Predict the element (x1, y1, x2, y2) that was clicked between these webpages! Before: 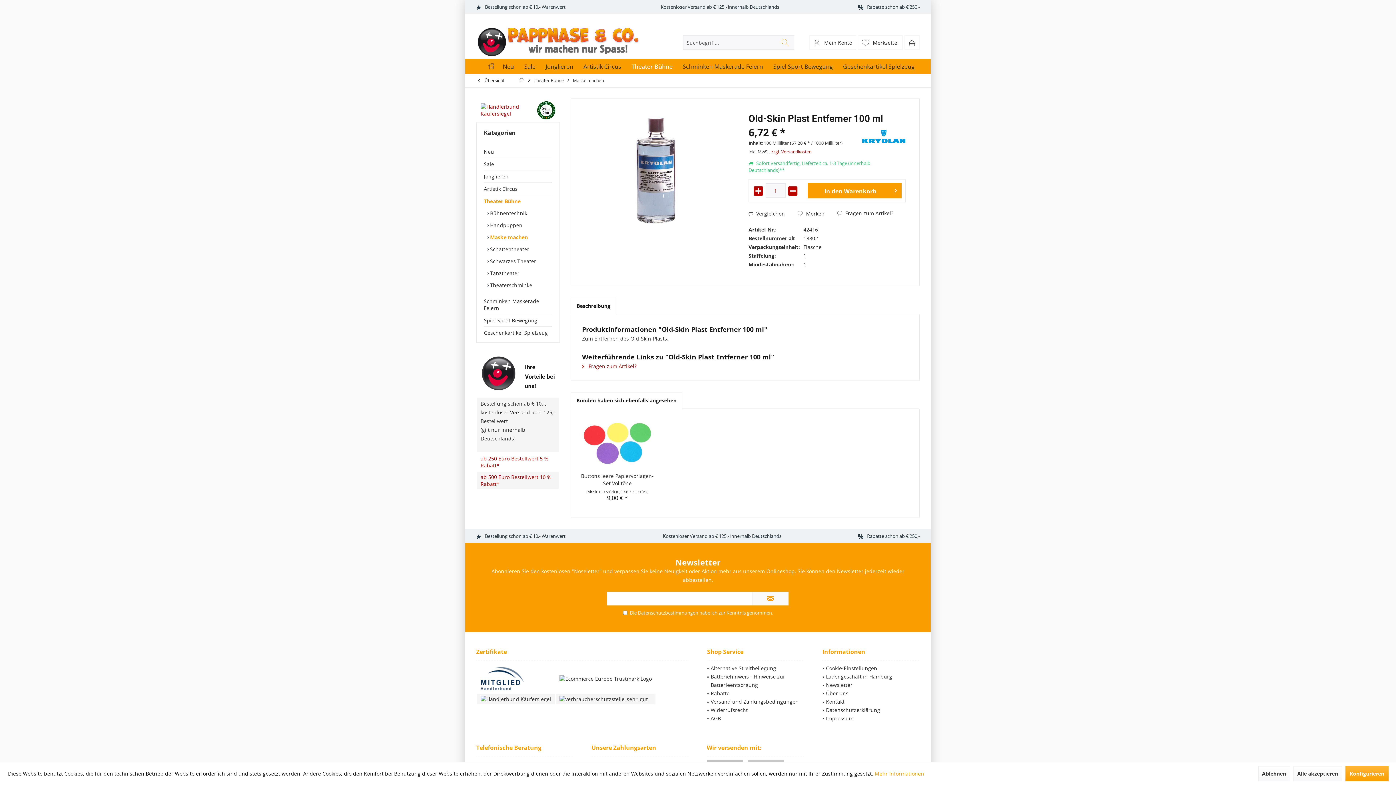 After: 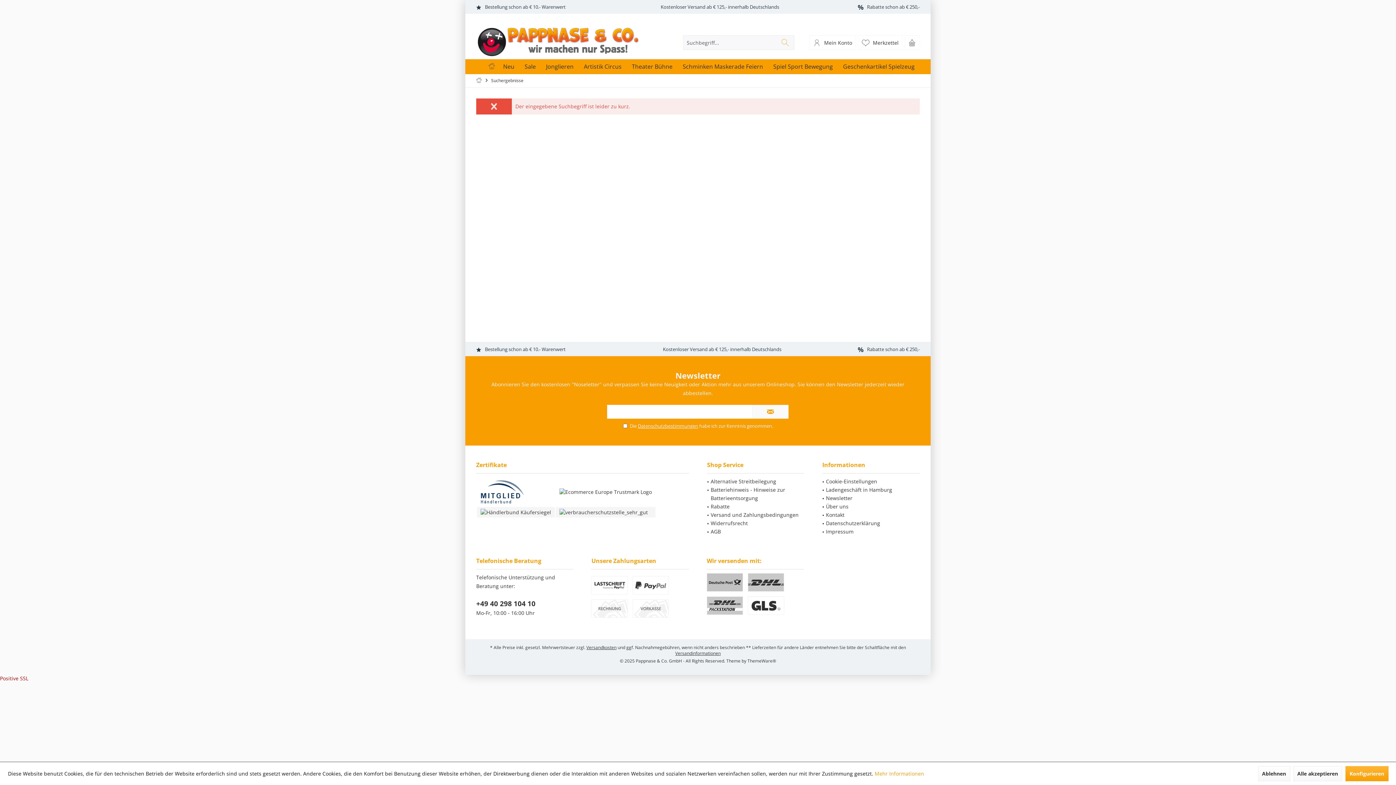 Action: bbox: (778, 38, 792, 46)